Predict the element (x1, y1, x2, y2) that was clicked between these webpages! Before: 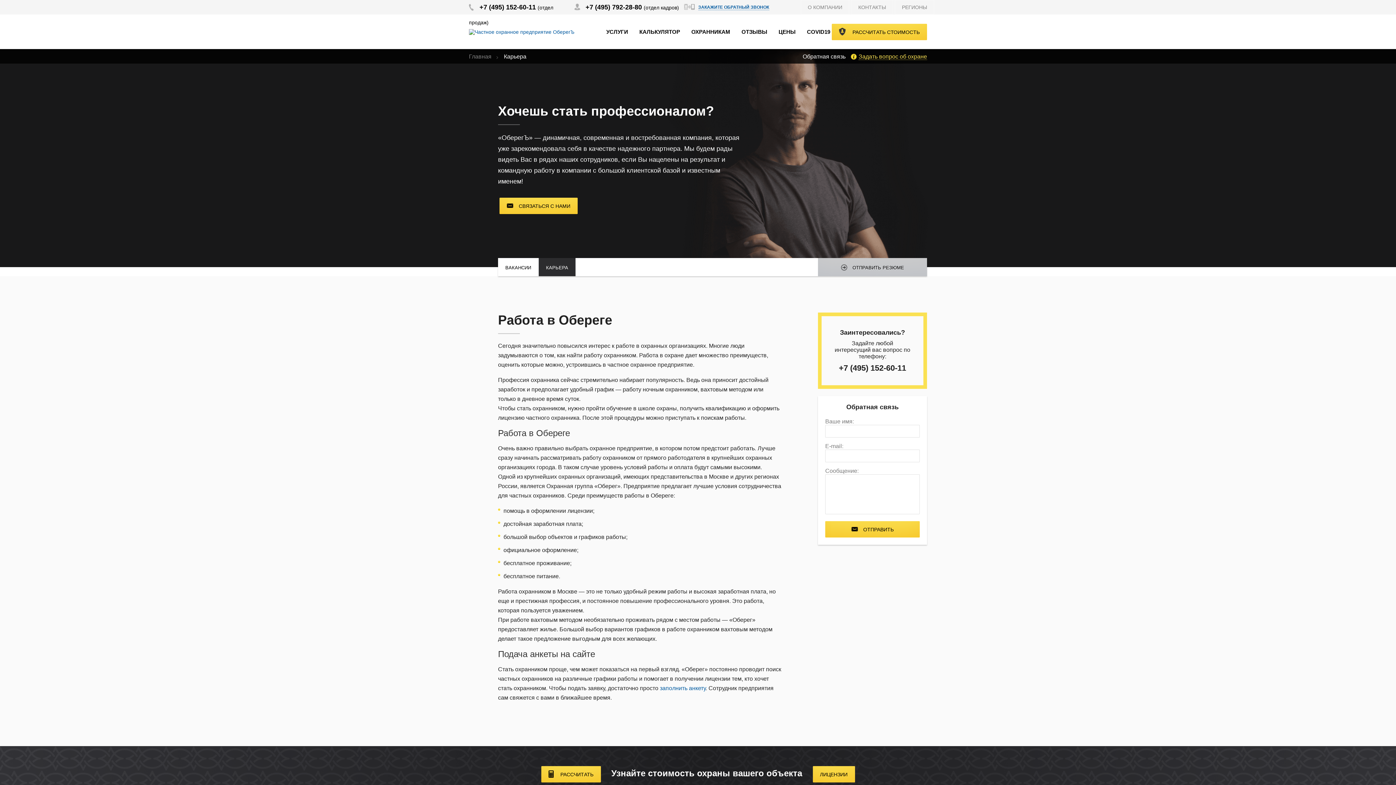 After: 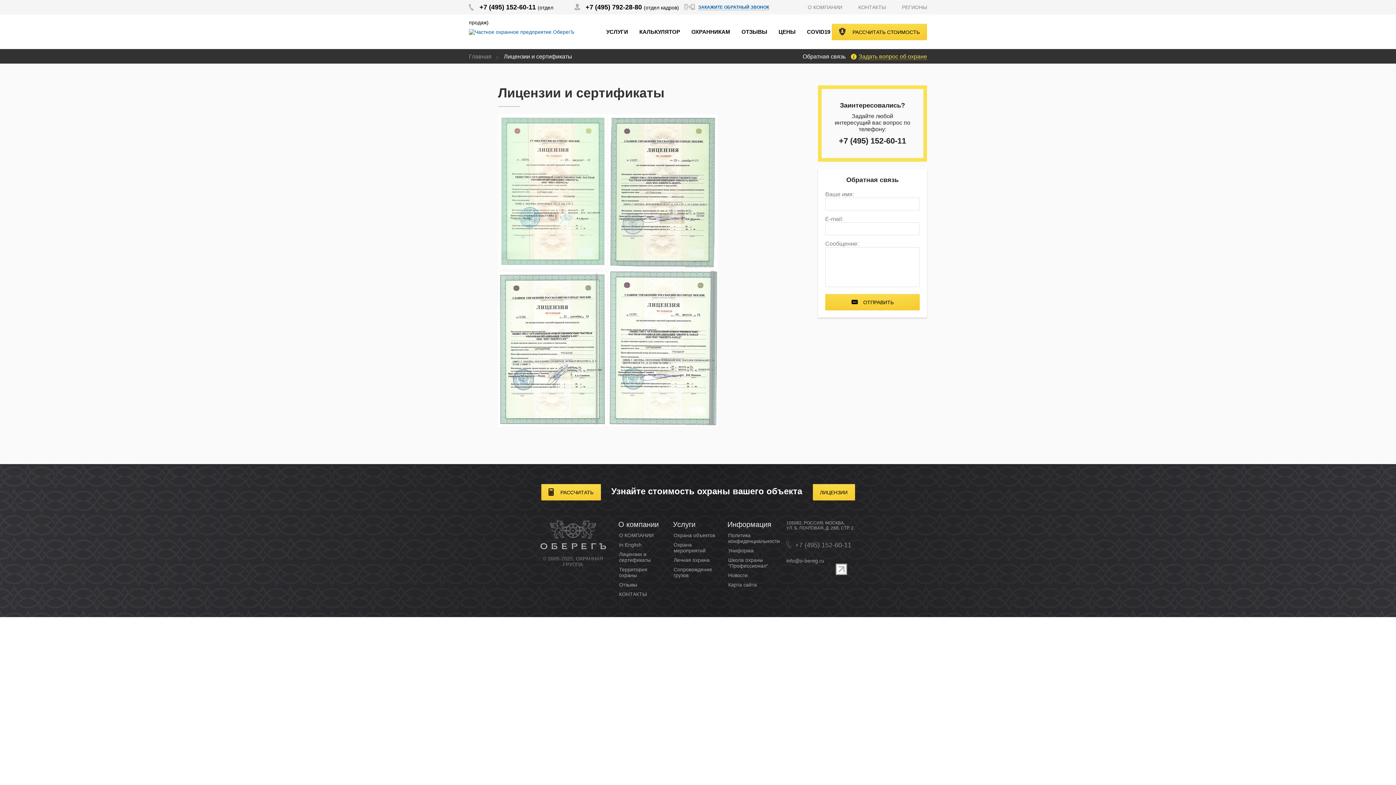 Action: label: ЛИЦЕНЗИИ bbox: (812, 766, 855, 782)